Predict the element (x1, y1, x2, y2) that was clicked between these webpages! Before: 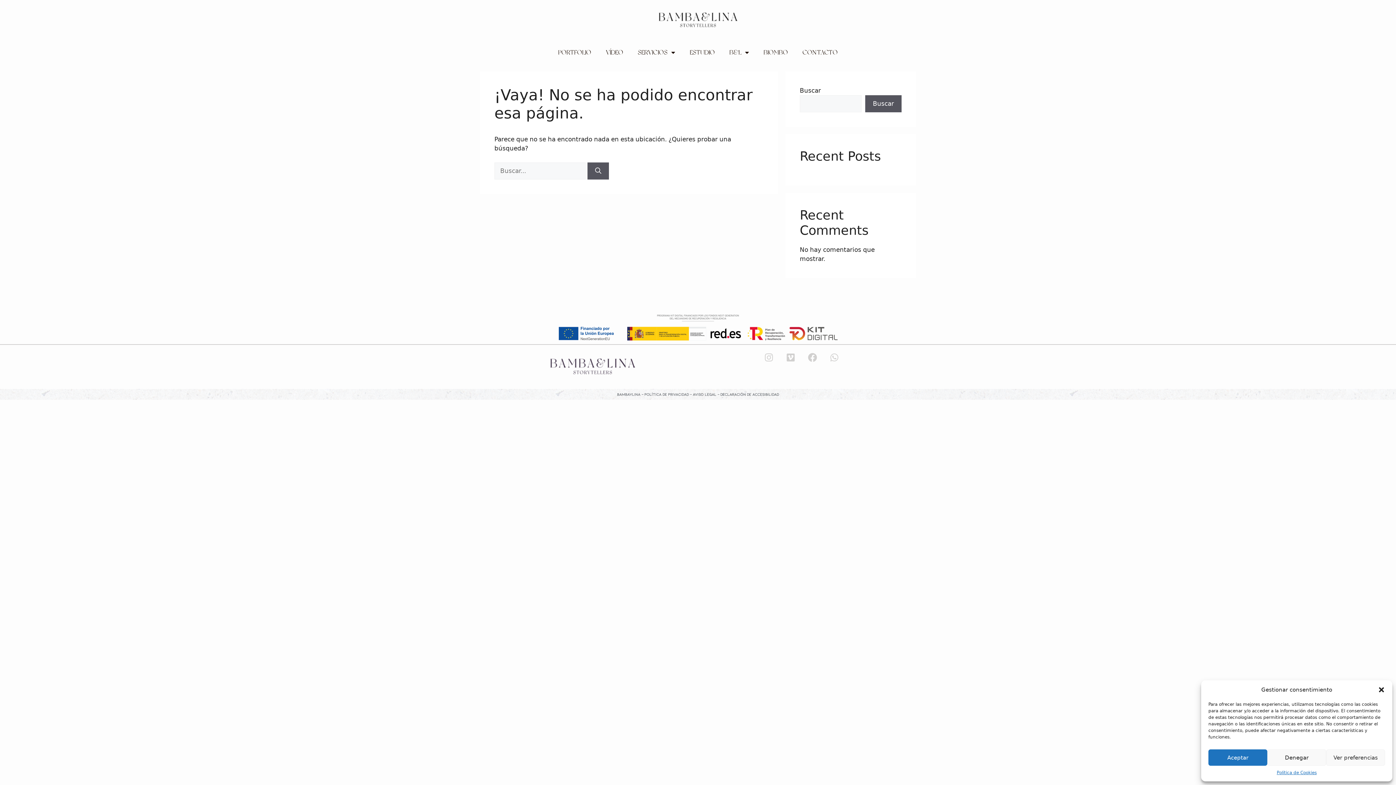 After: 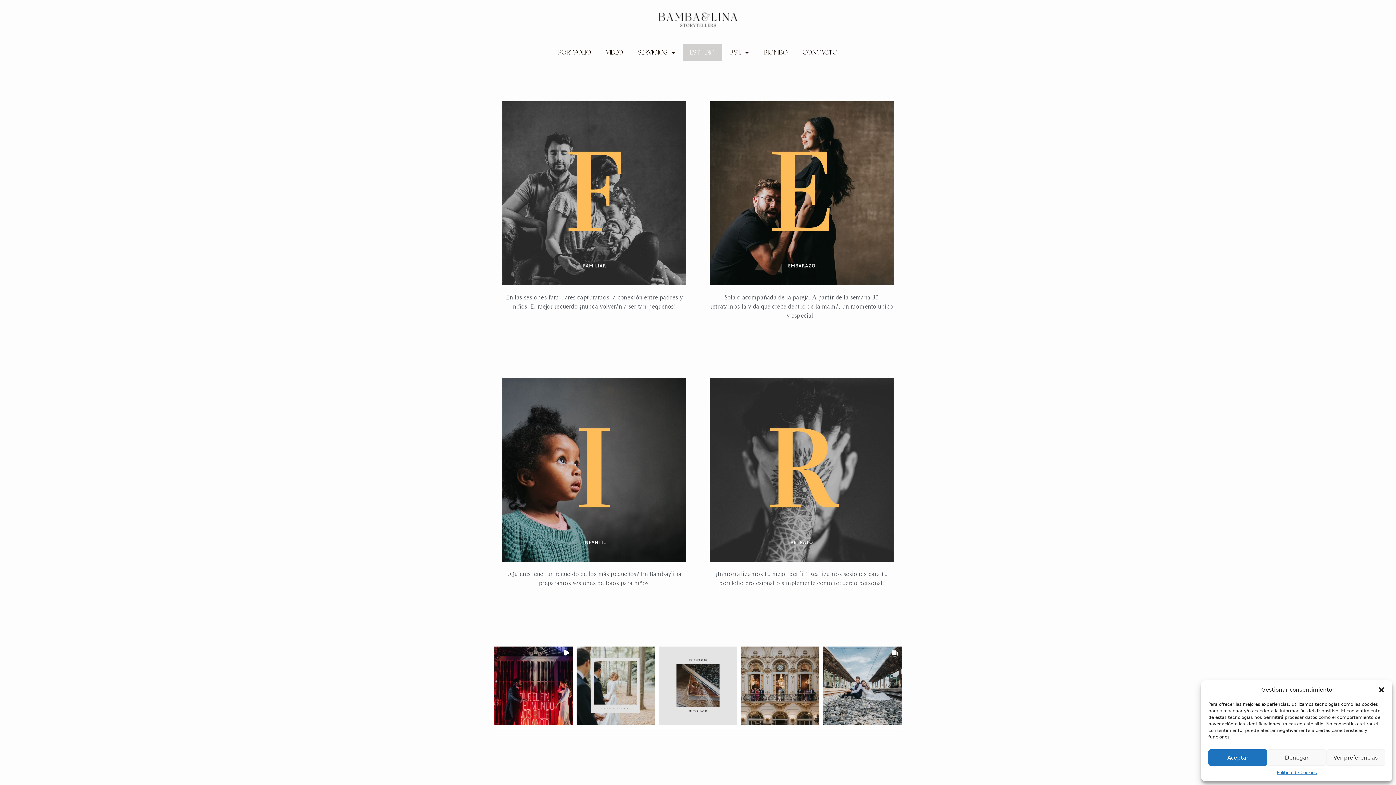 Action: bbox: (682, 44, 722, 60) label: ESTUDIO